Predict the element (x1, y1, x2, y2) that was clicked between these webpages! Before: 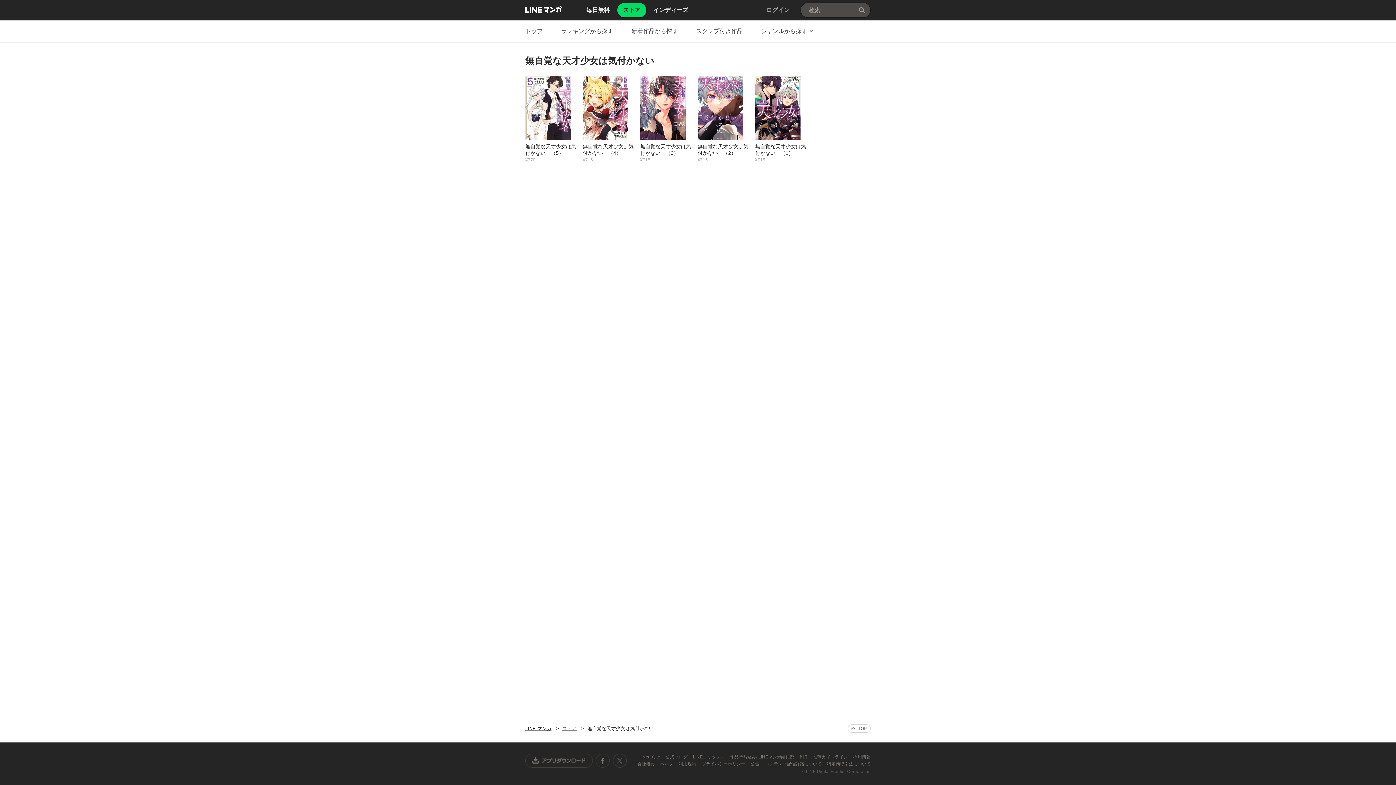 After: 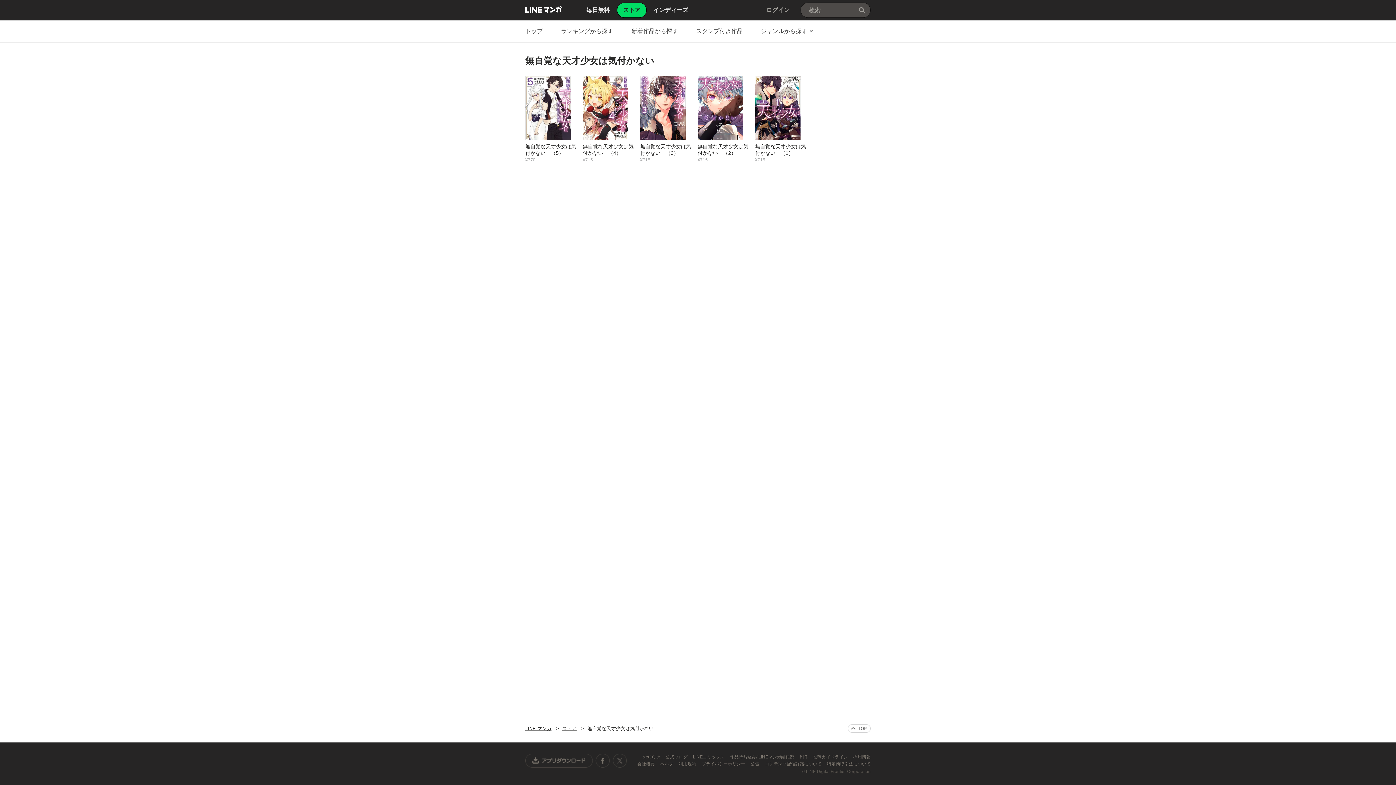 Action: bbox: (730, 754, 795, 760) label: 作品持ち込み/ LINEマンガ編集部 